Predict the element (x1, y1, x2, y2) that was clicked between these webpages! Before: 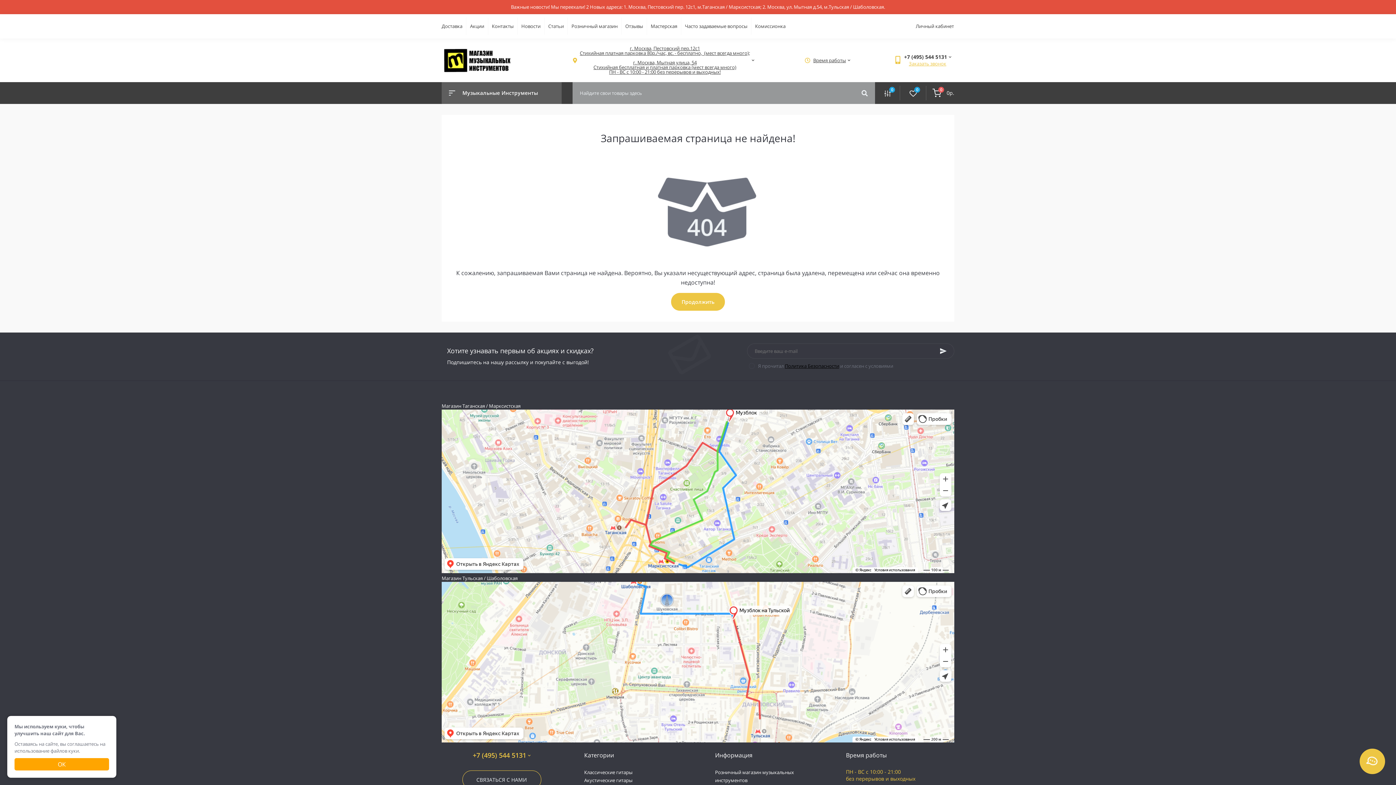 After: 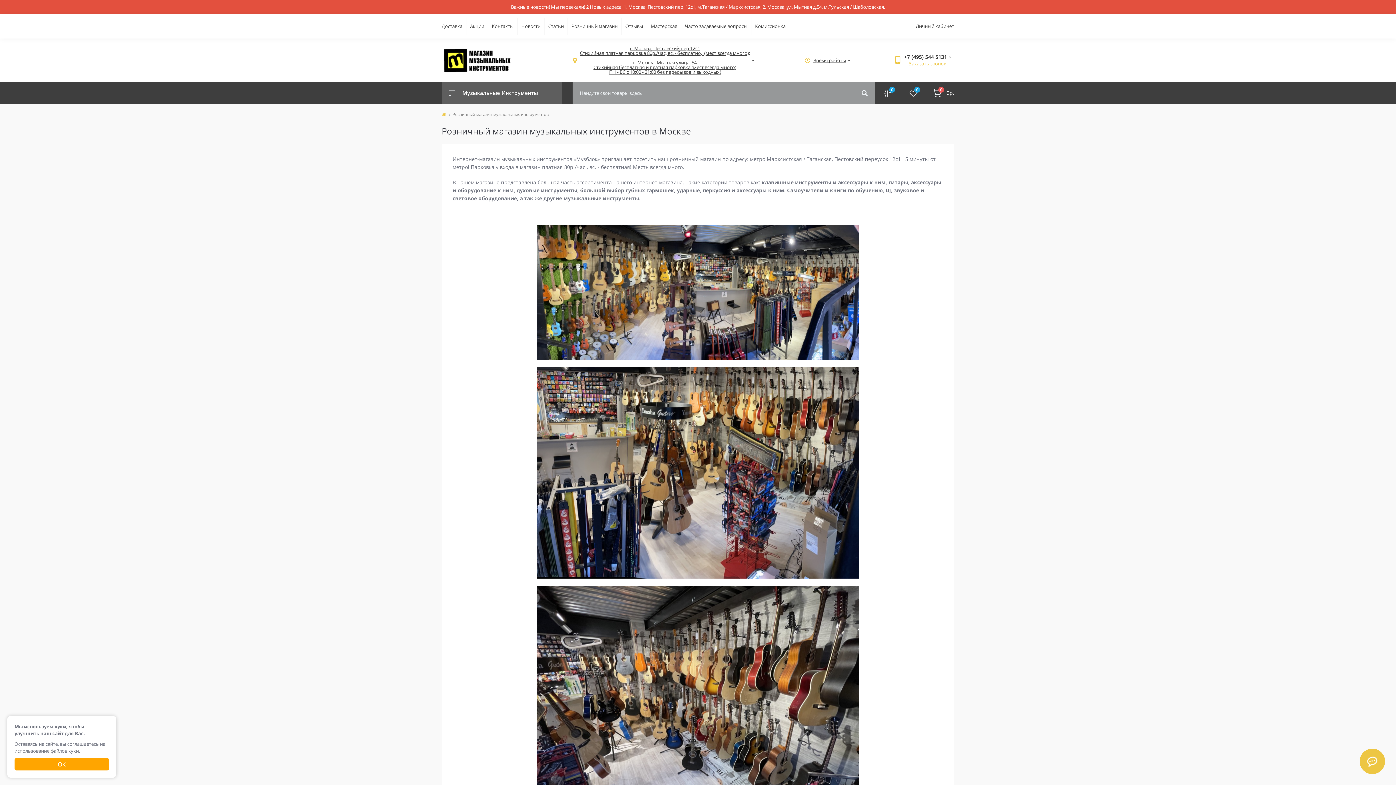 Action: bbox: (571, 22, 617, 29) label: Розничный магазин